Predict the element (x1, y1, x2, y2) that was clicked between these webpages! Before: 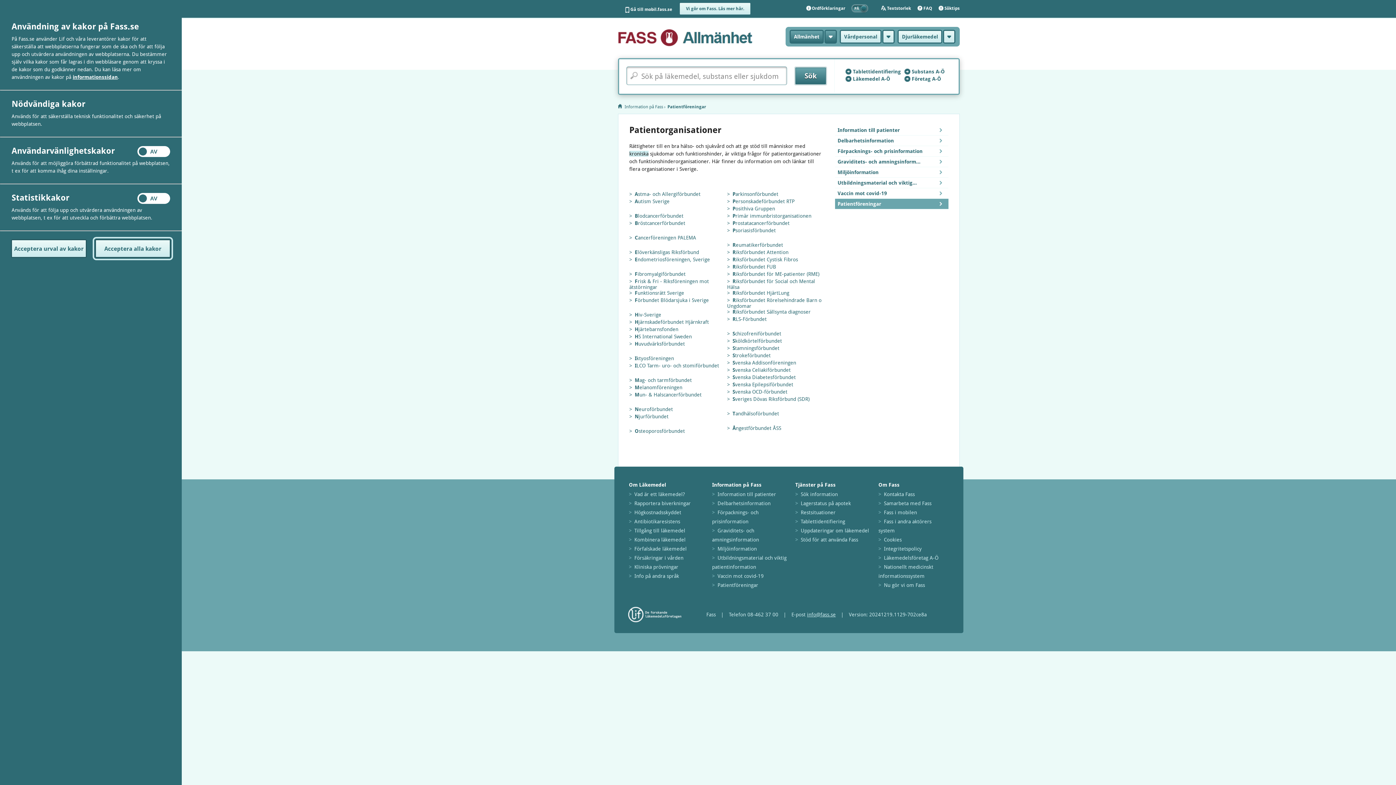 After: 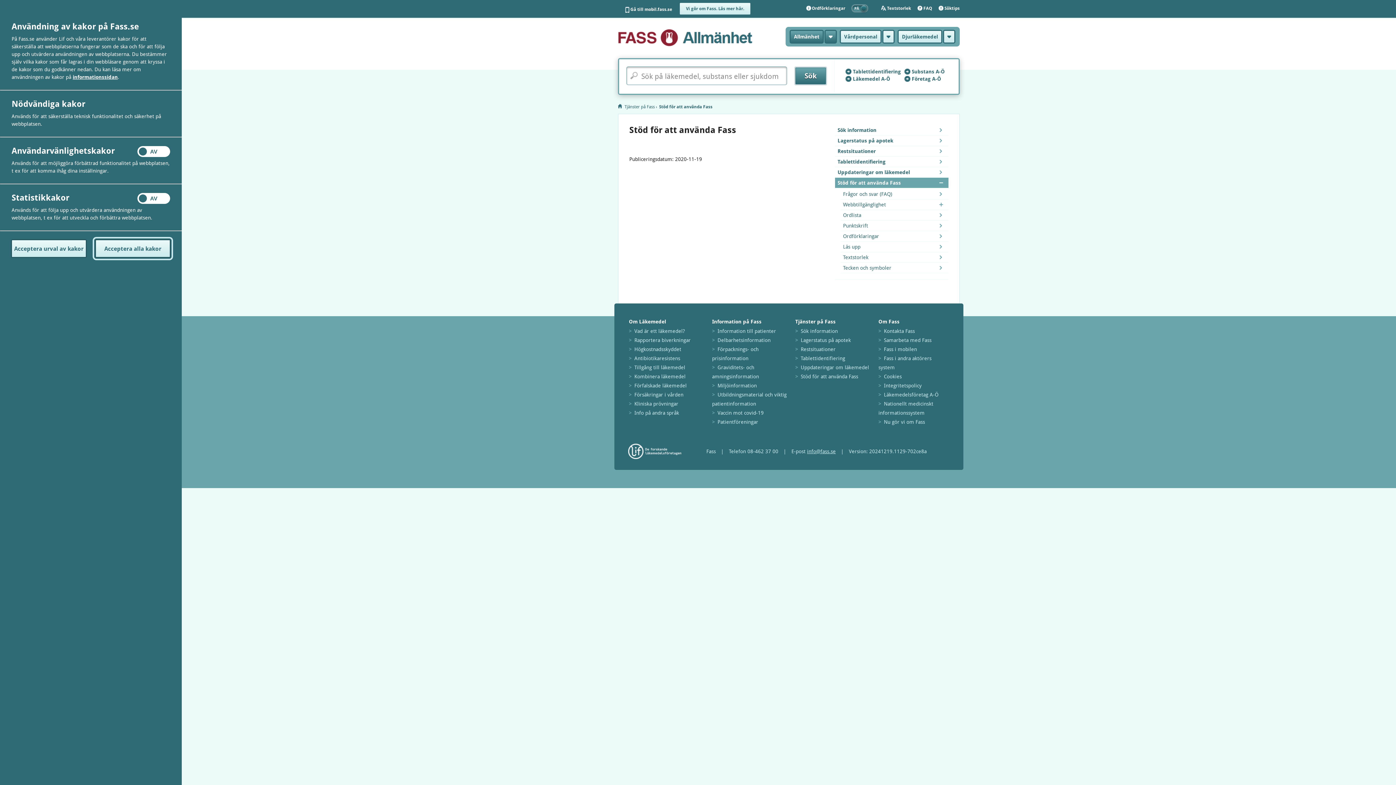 Action: bbox: (800, 537, 858, 542) label: Stöd för att använda Fass